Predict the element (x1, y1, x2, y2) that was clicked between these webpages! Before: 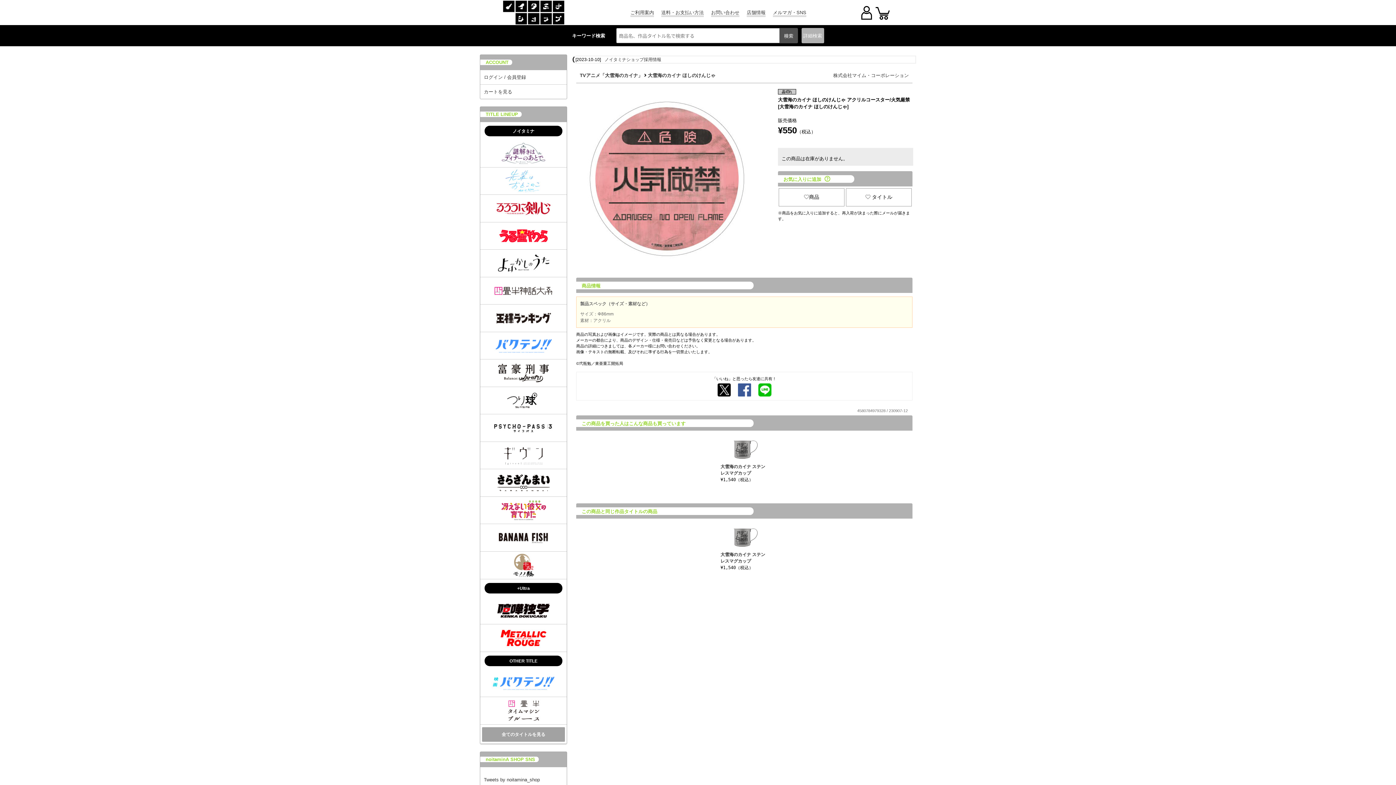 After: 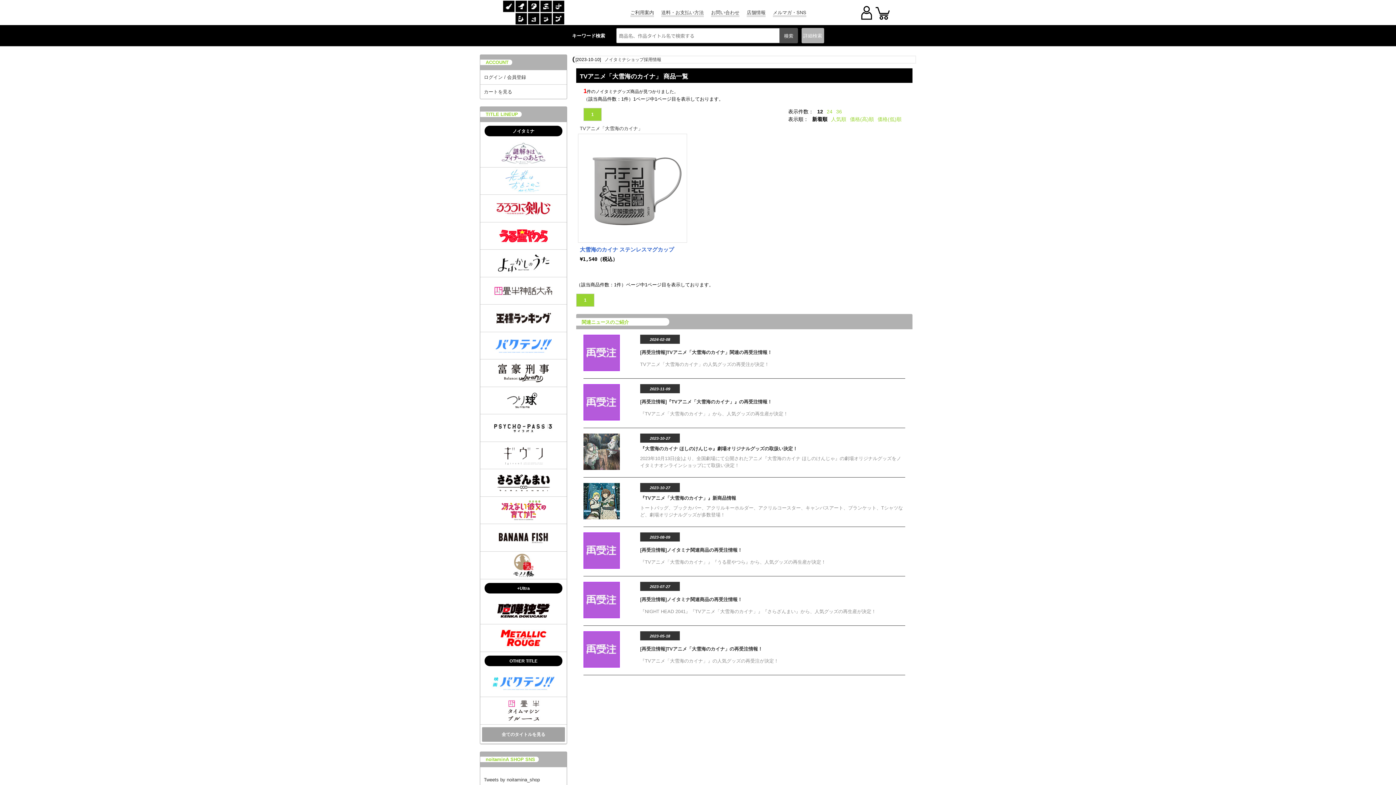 Action: bbox: (580, 72, 642, 78) label: TVアニメ「大雪海のカイナ」